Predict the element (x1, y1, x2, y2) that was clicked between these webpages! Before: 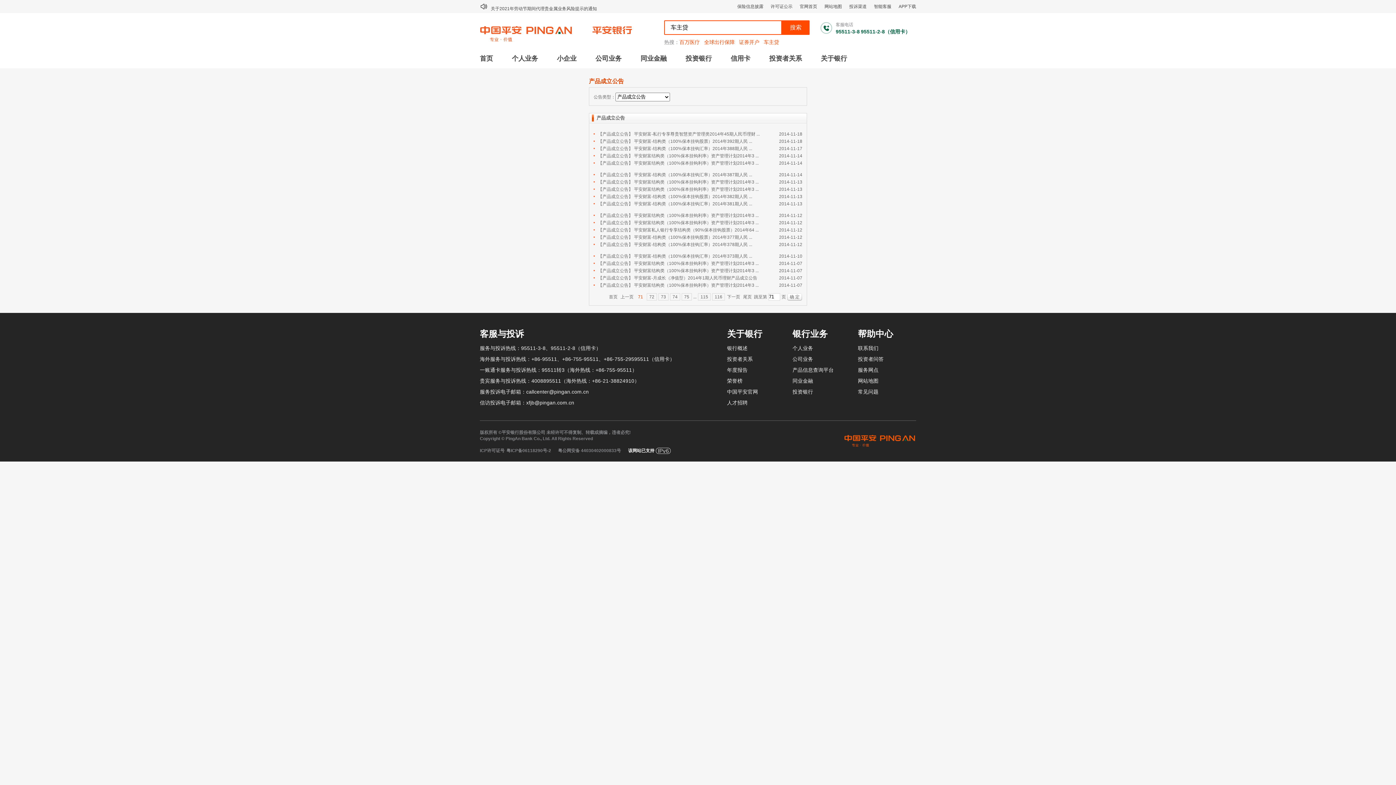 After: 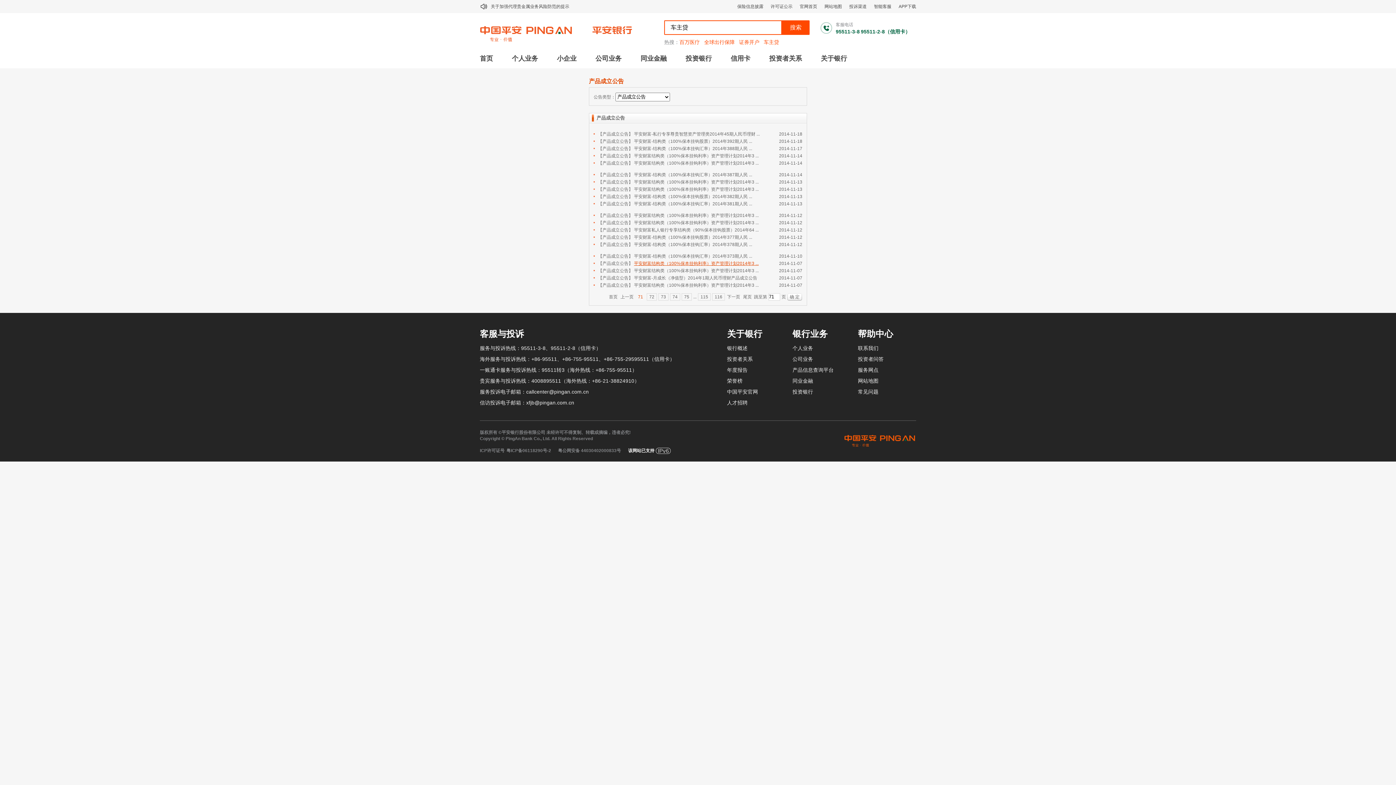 Action: label: 平安财富结构类（100%保本挂钩利率）资产管理计划2014年3 ... bbox: (634, 261, 758, 266)